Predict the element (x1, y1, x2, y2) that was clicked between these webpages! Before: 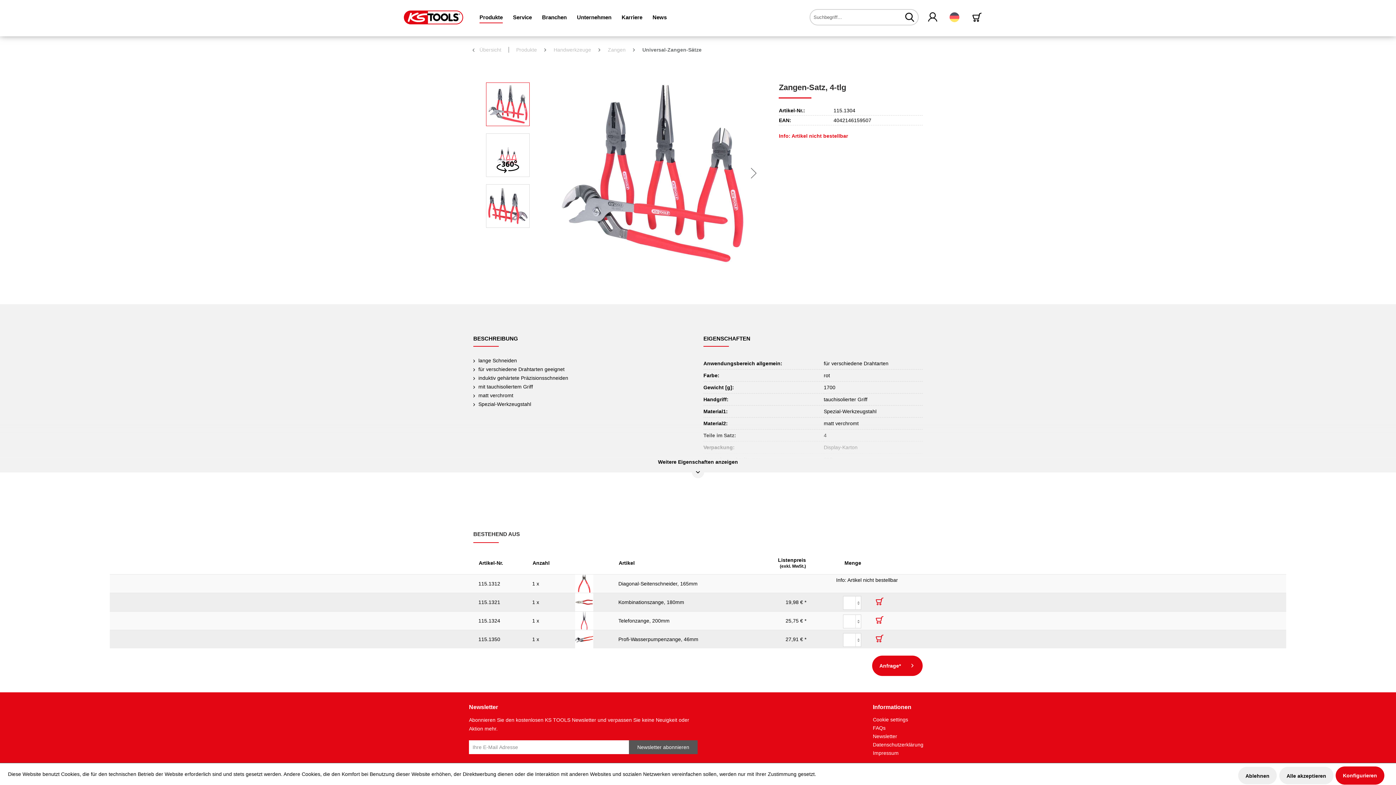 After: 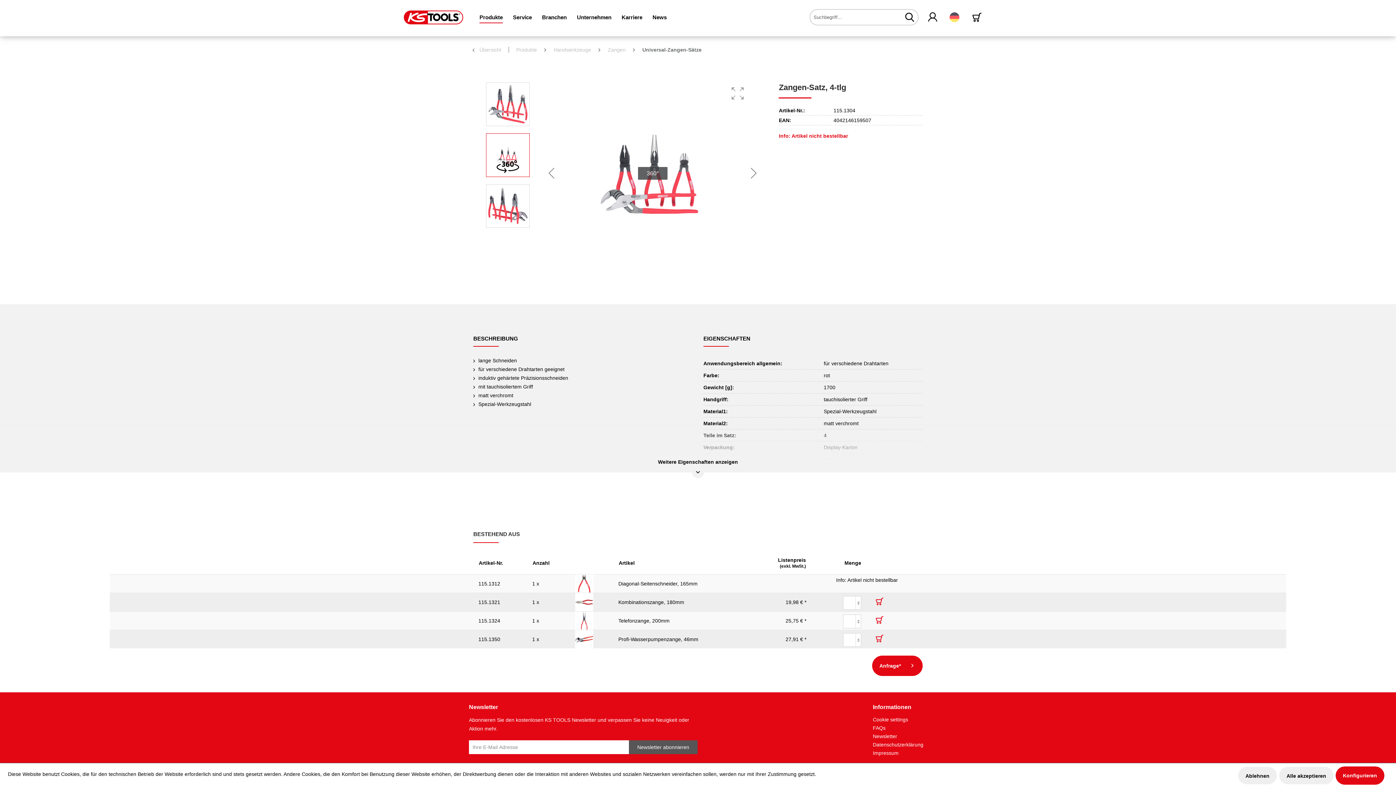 Action: bbox: (486, 133, 529, 177)